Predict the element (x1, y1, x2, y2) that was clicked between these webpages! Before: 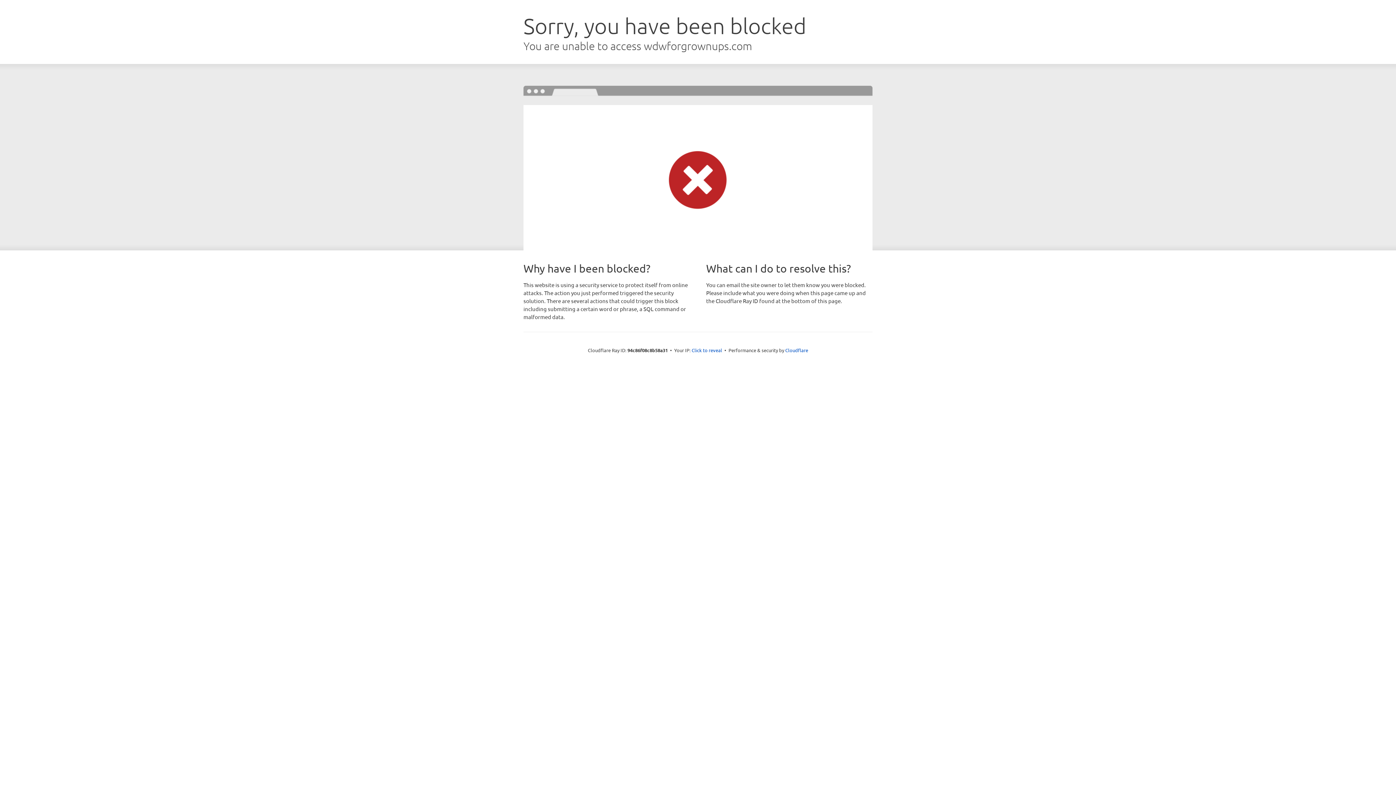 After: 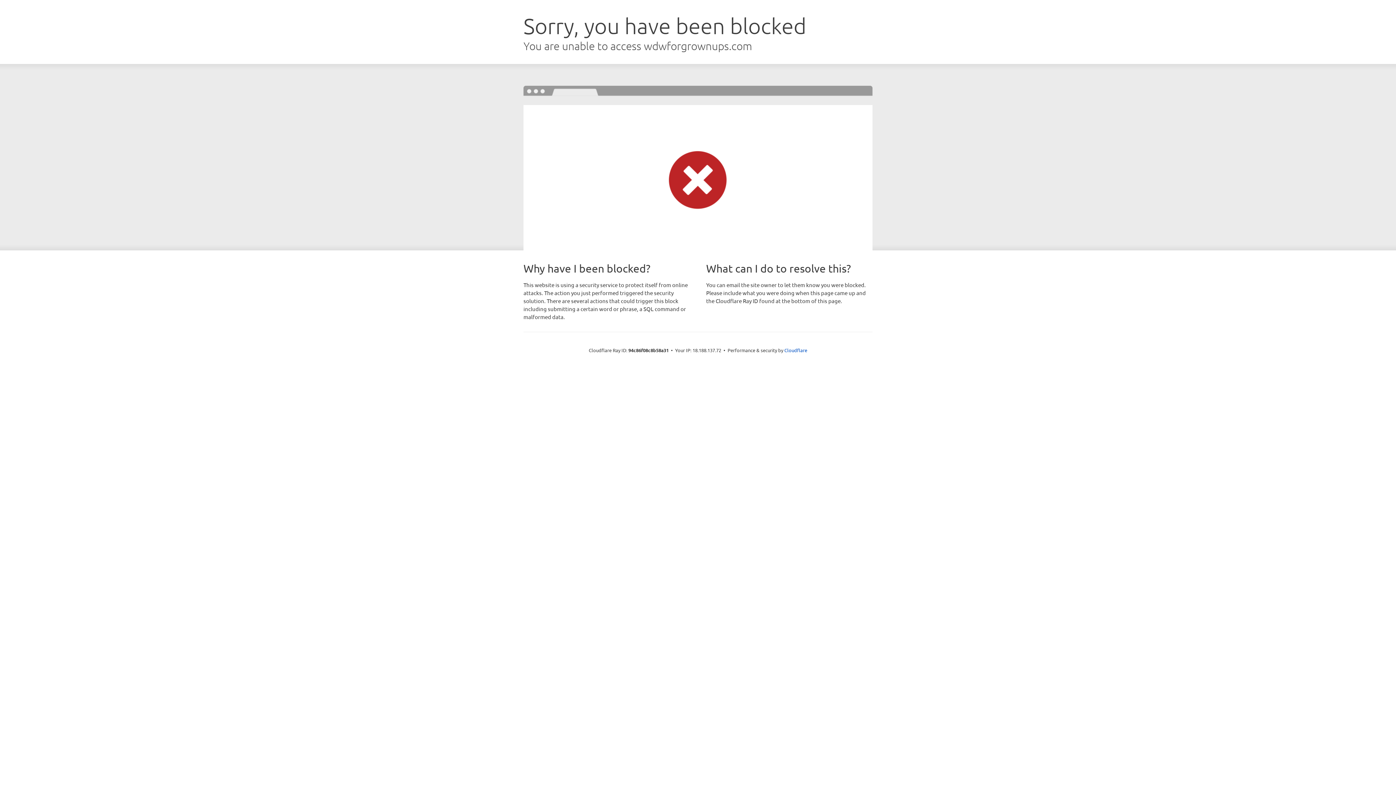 Action: label: Click to reveal bbox: (691, 346, 722, 353)